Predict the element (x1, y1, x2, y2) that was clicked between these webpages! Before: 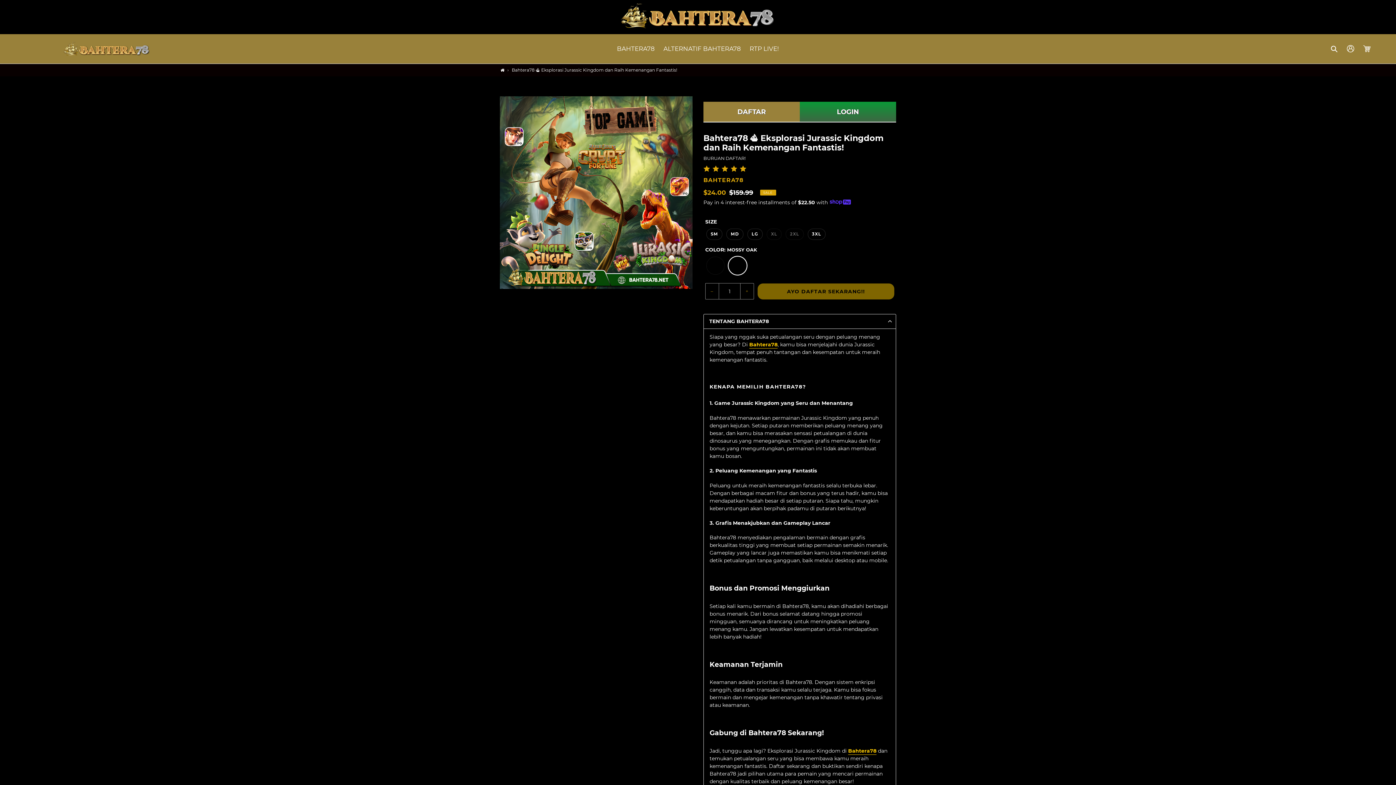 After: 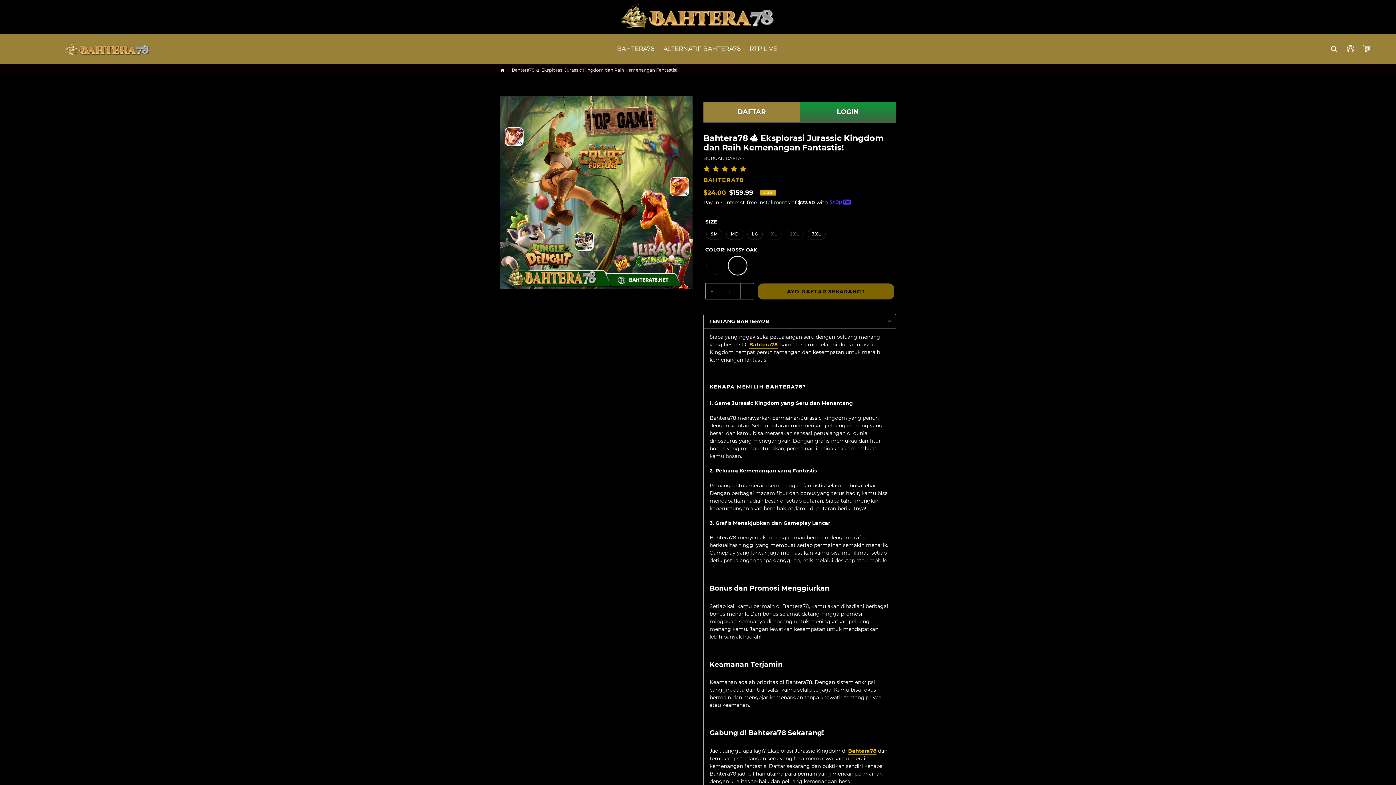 Action: bbox: (0, 0, 1396, 34)